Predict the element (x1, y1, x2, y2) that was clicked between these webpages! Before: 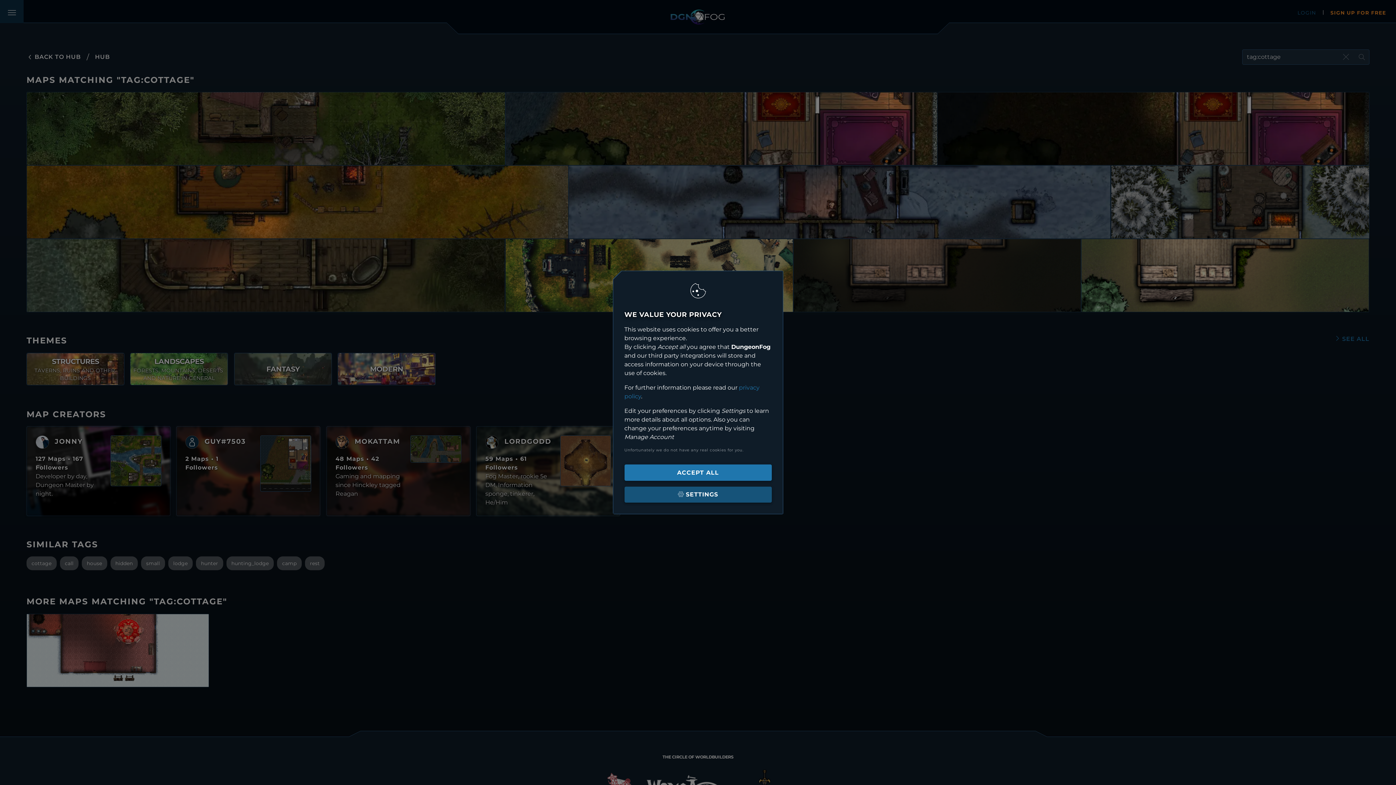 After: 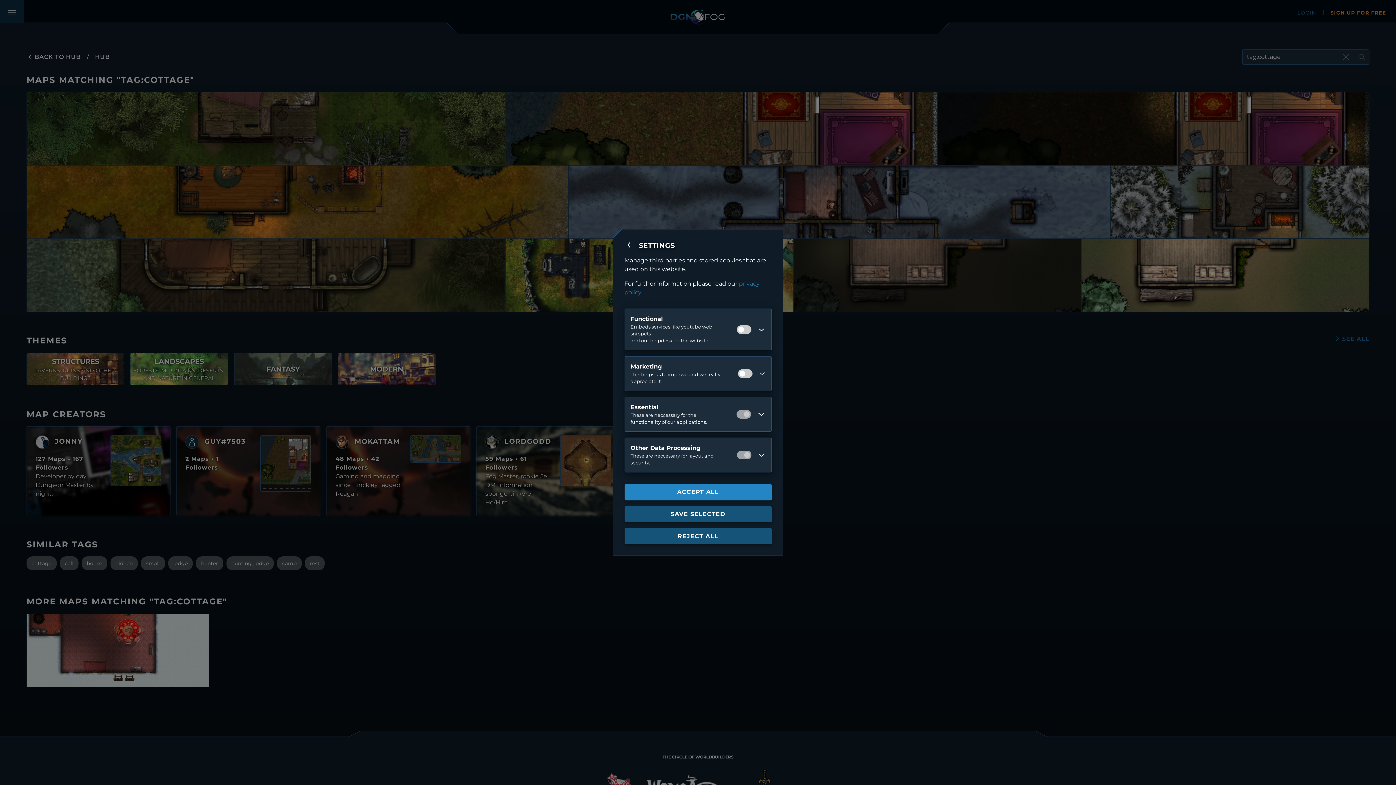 Action: label:  SETTINGS bbox: (624, 486, 771, 503)